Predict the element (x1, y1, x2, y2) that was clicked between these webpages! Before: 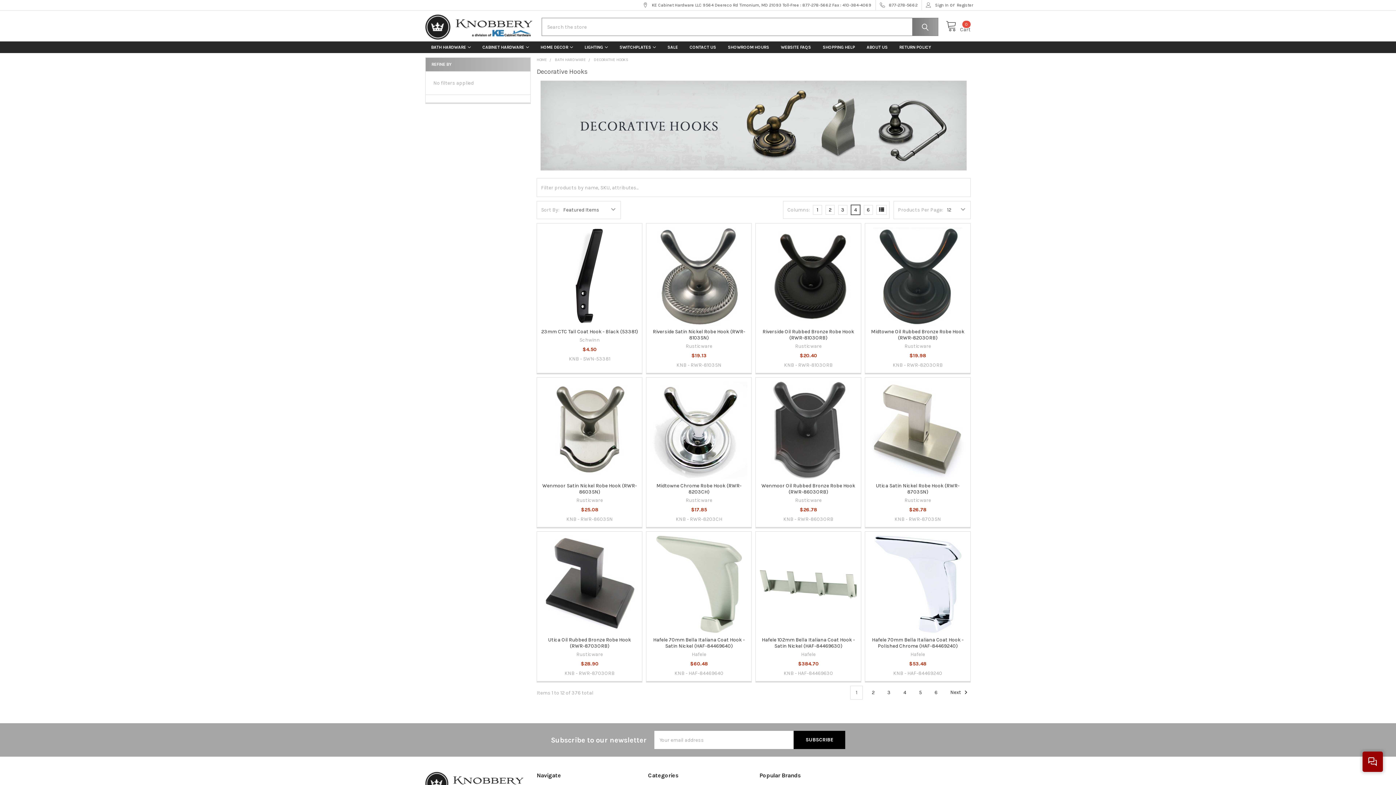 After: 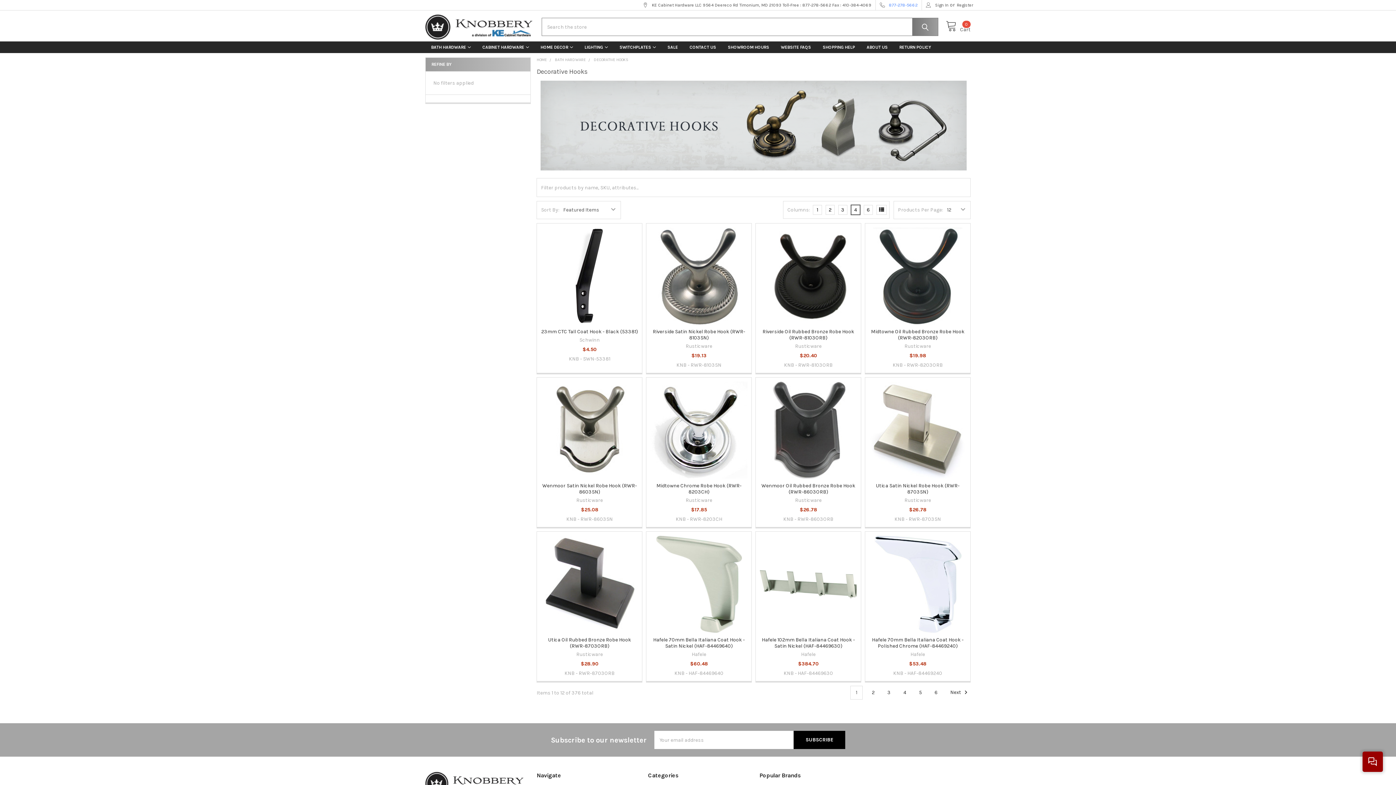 Action: label: 877-278-5662 bbox: (876, 0, 921, 10)